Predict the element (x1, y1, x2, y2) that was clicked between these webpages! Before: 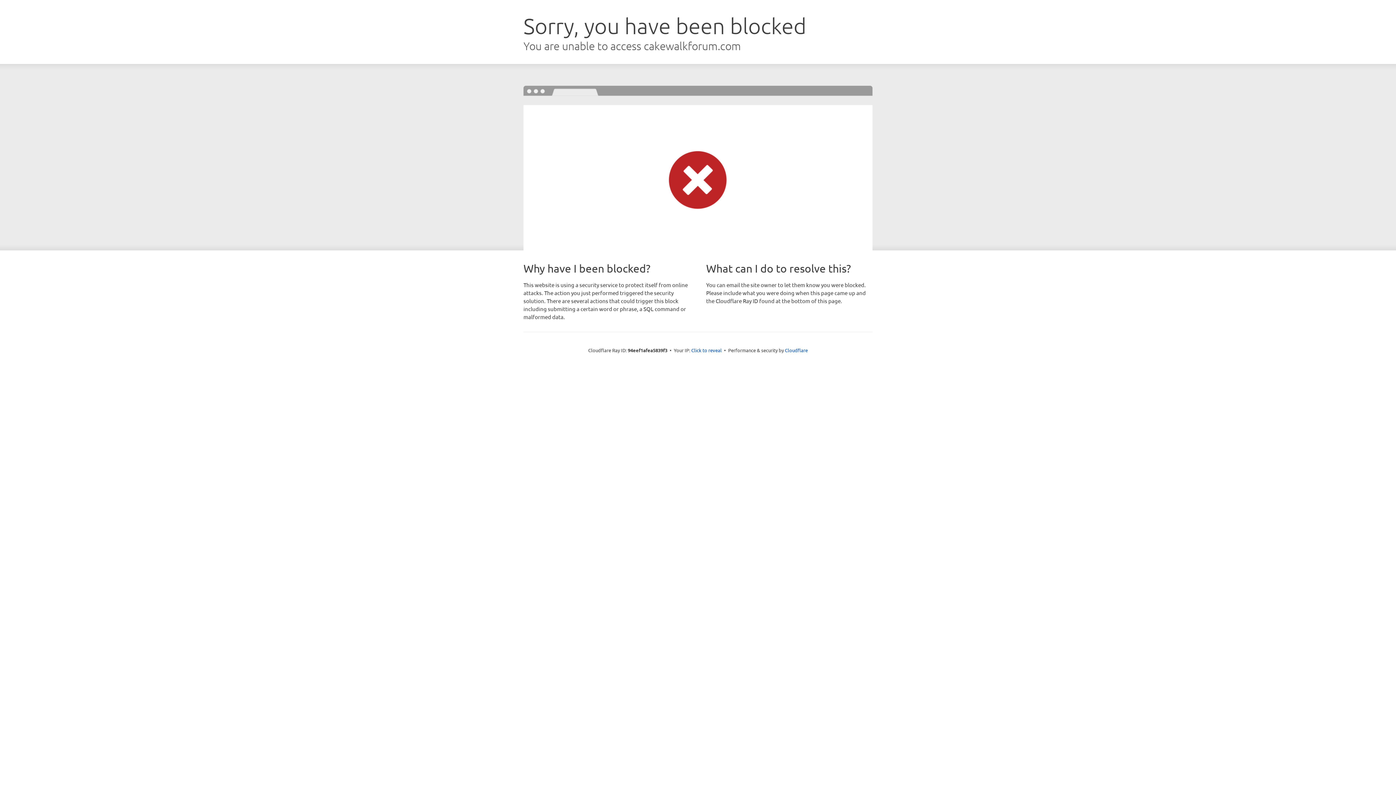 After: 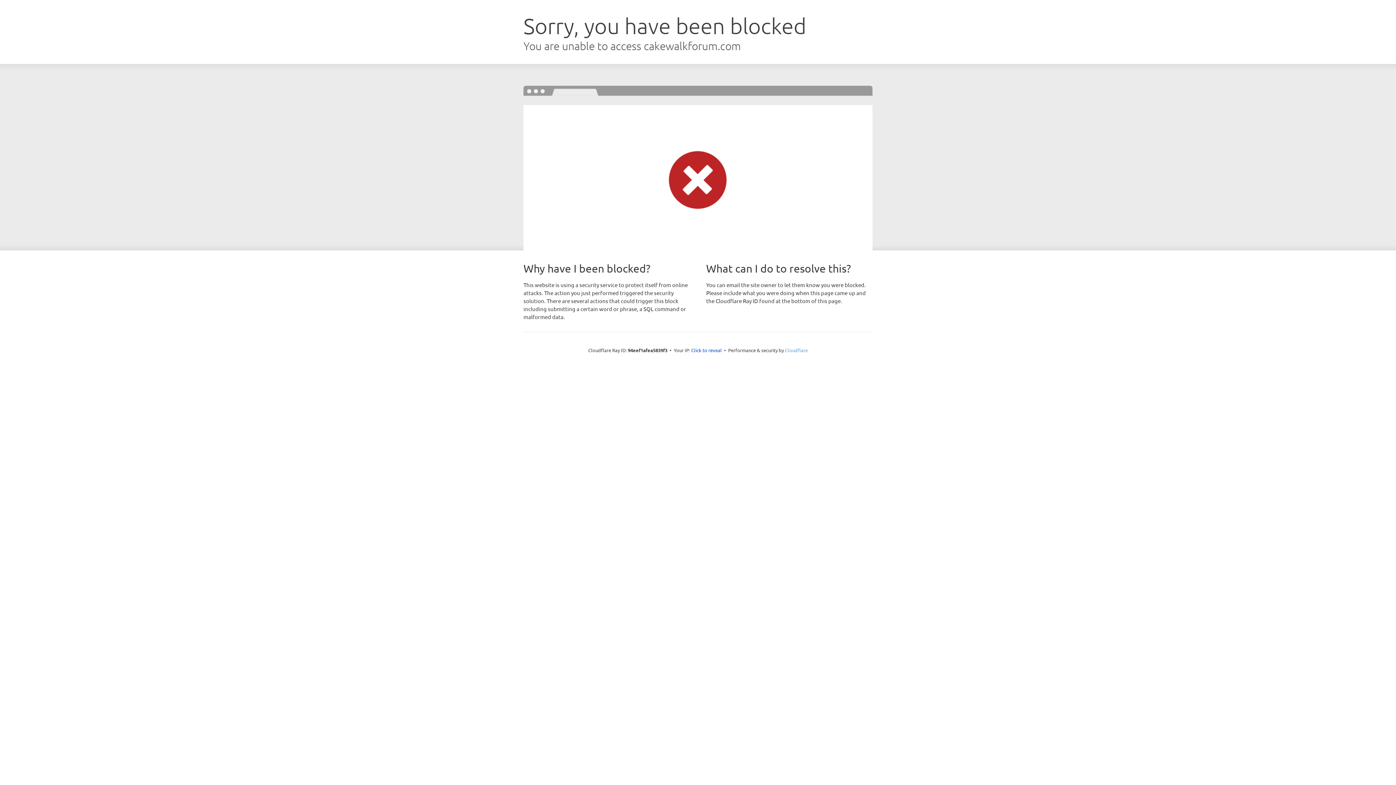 Action: bbox: (785, 347, 808, 353) label: Cloudflare